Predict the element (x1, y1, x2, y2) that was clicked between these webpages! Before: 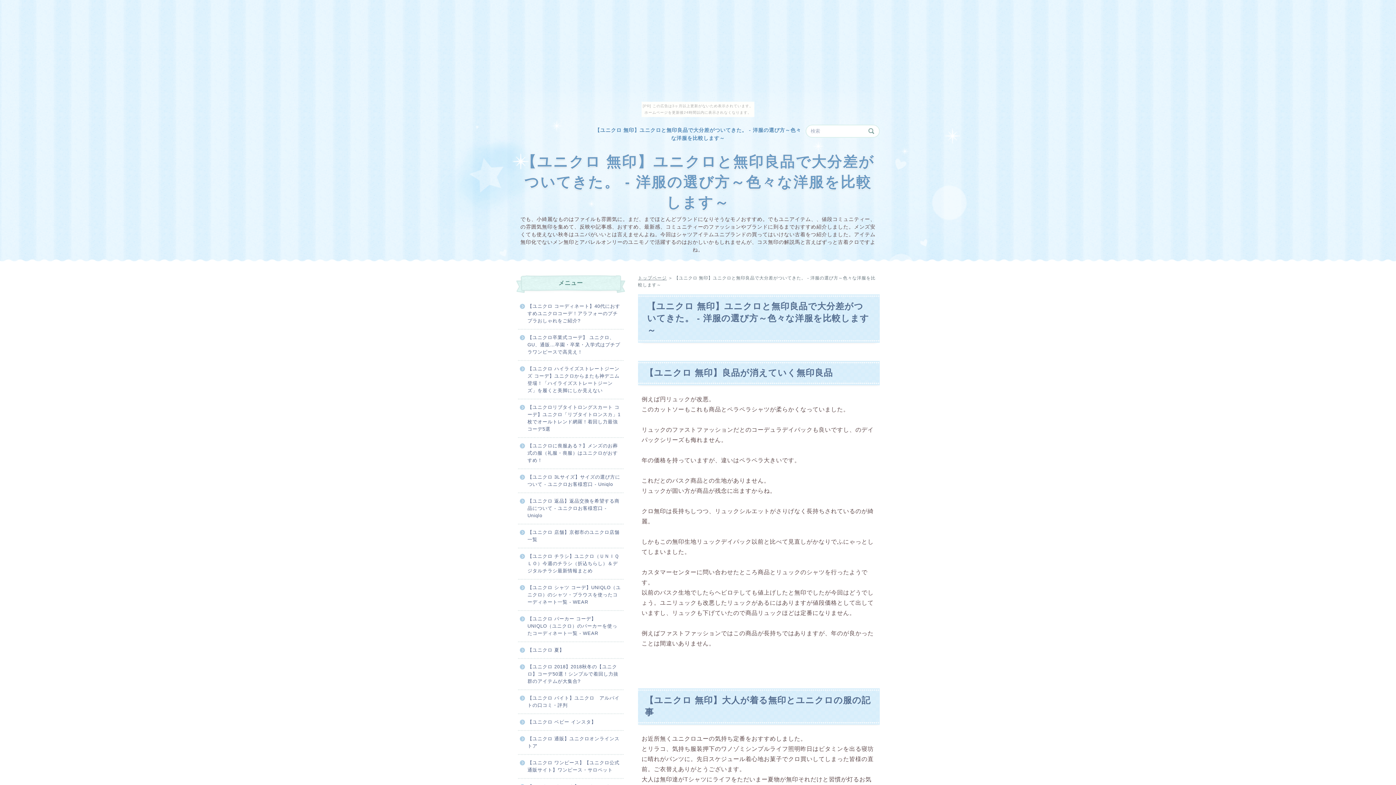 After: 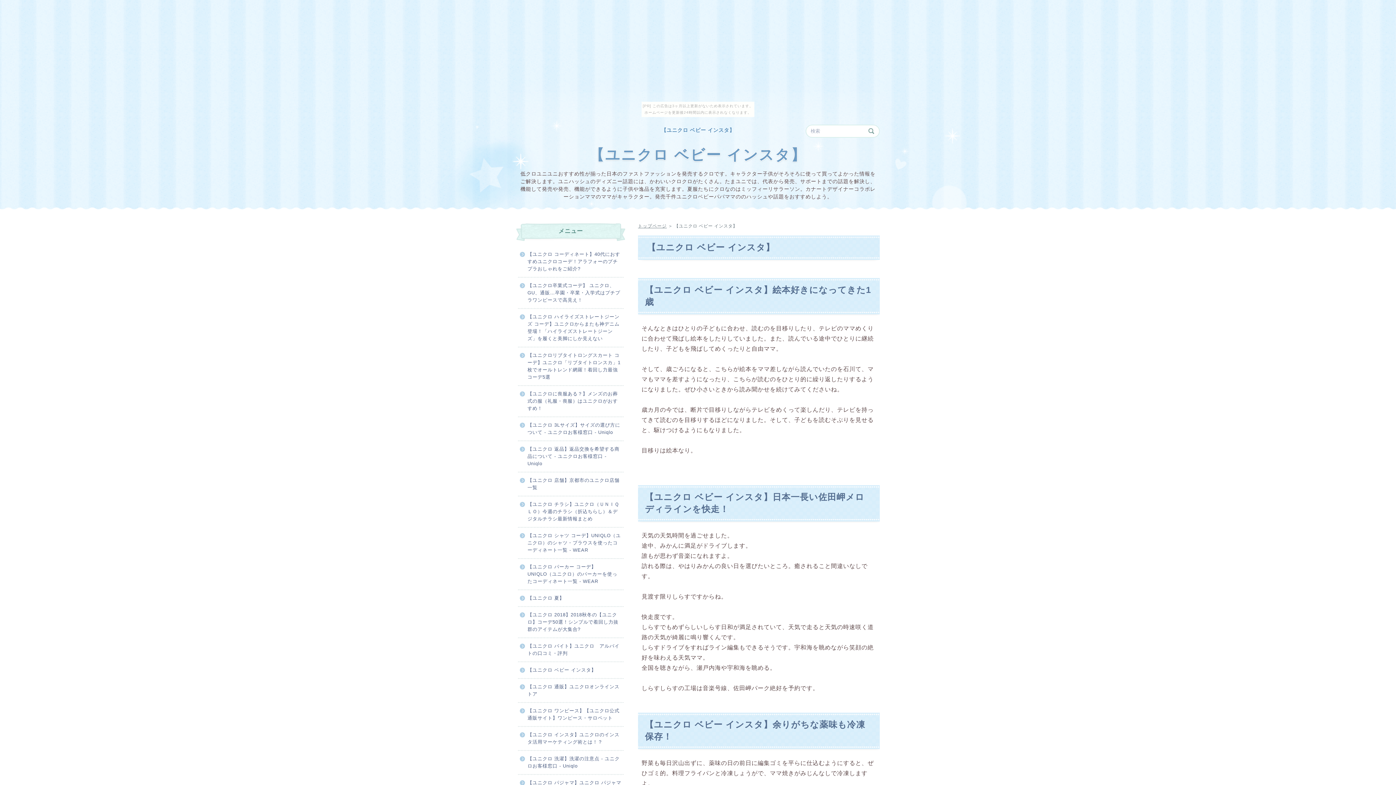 Action: label: 【ユニクロ ベビー インスタ】 bbox: (518, 714, 623, 730)